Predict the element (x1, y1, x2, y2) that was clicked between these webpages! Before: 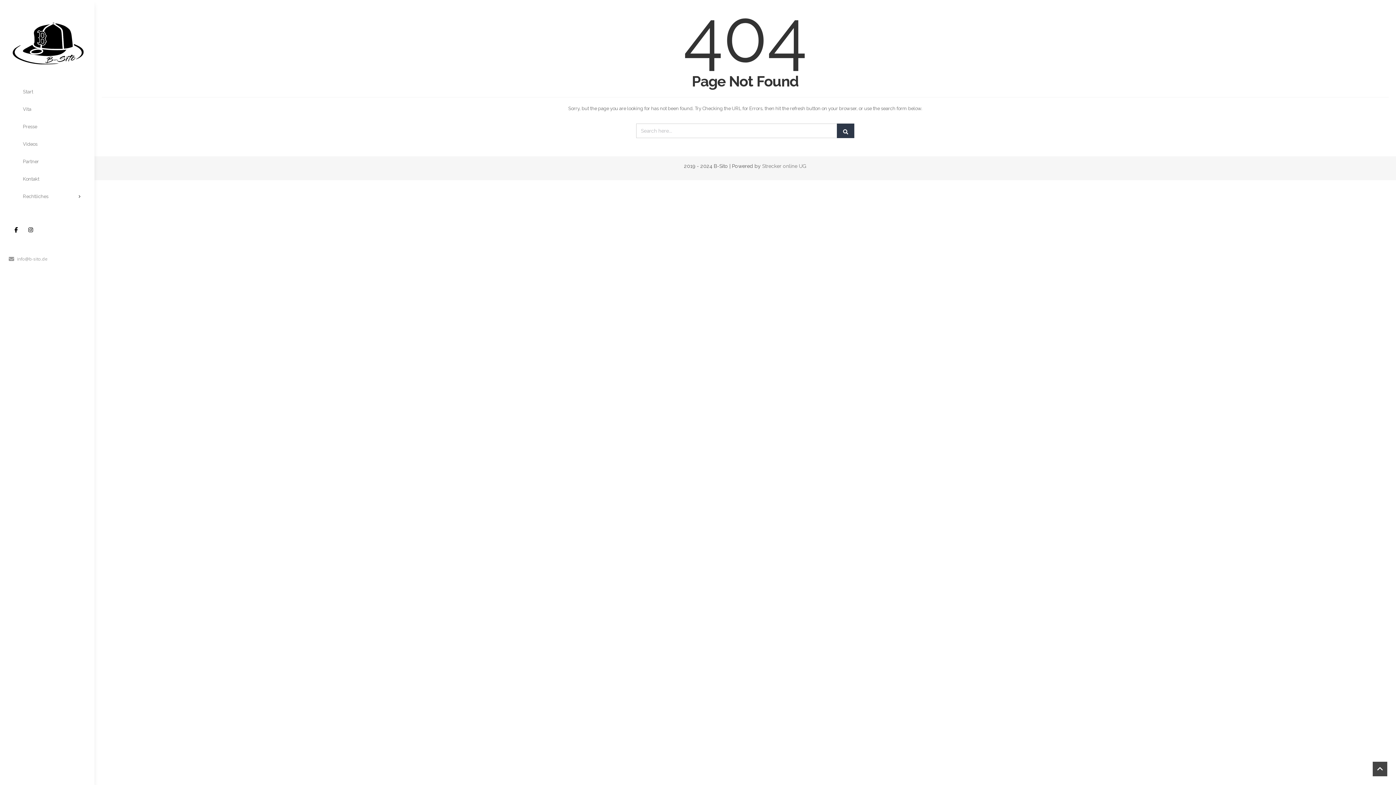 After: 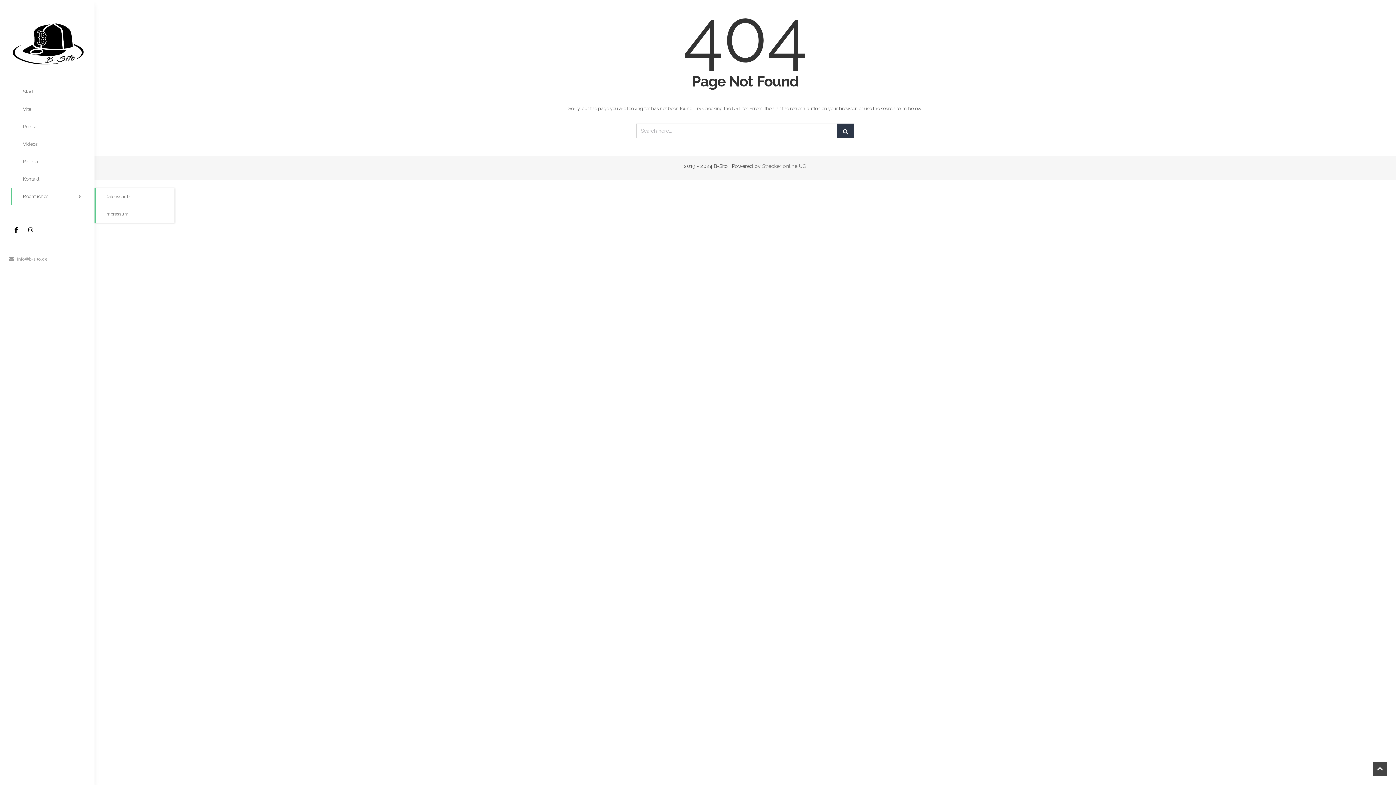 Action: label: Rechtliches bbox: (10, 187, 83, 205)